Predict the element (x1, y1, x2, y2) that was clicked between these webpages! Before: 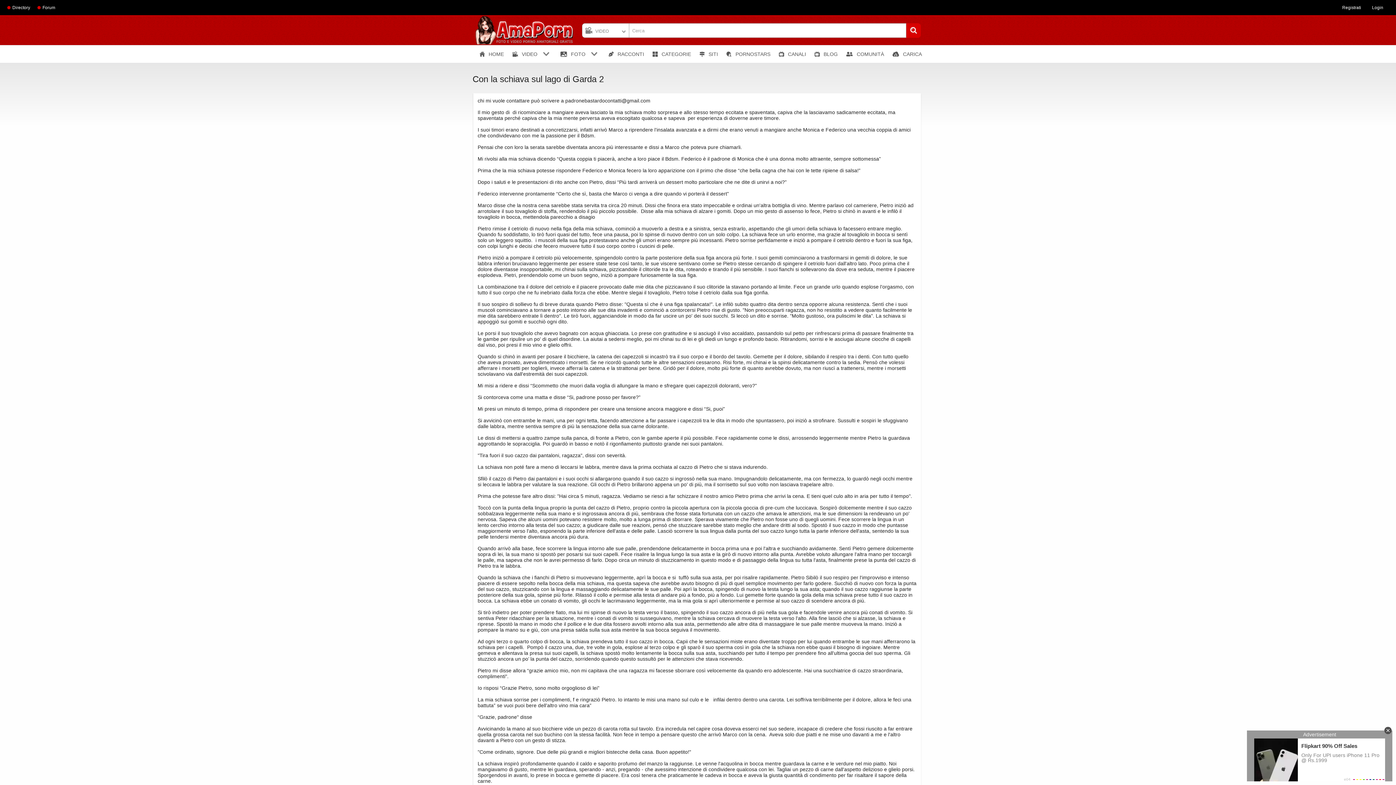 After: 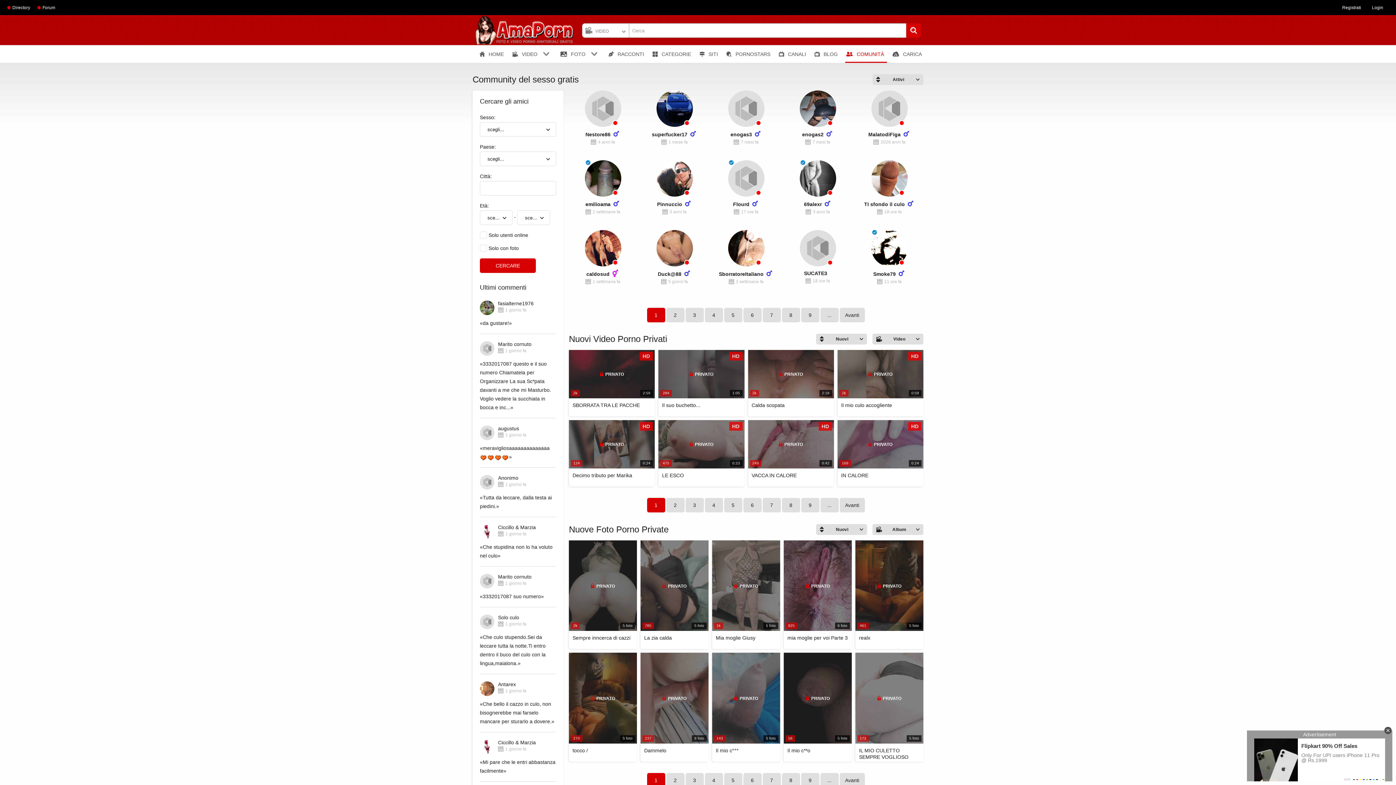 Action: bbox: (844, 45, 885, 62) label: COMUNITÀ